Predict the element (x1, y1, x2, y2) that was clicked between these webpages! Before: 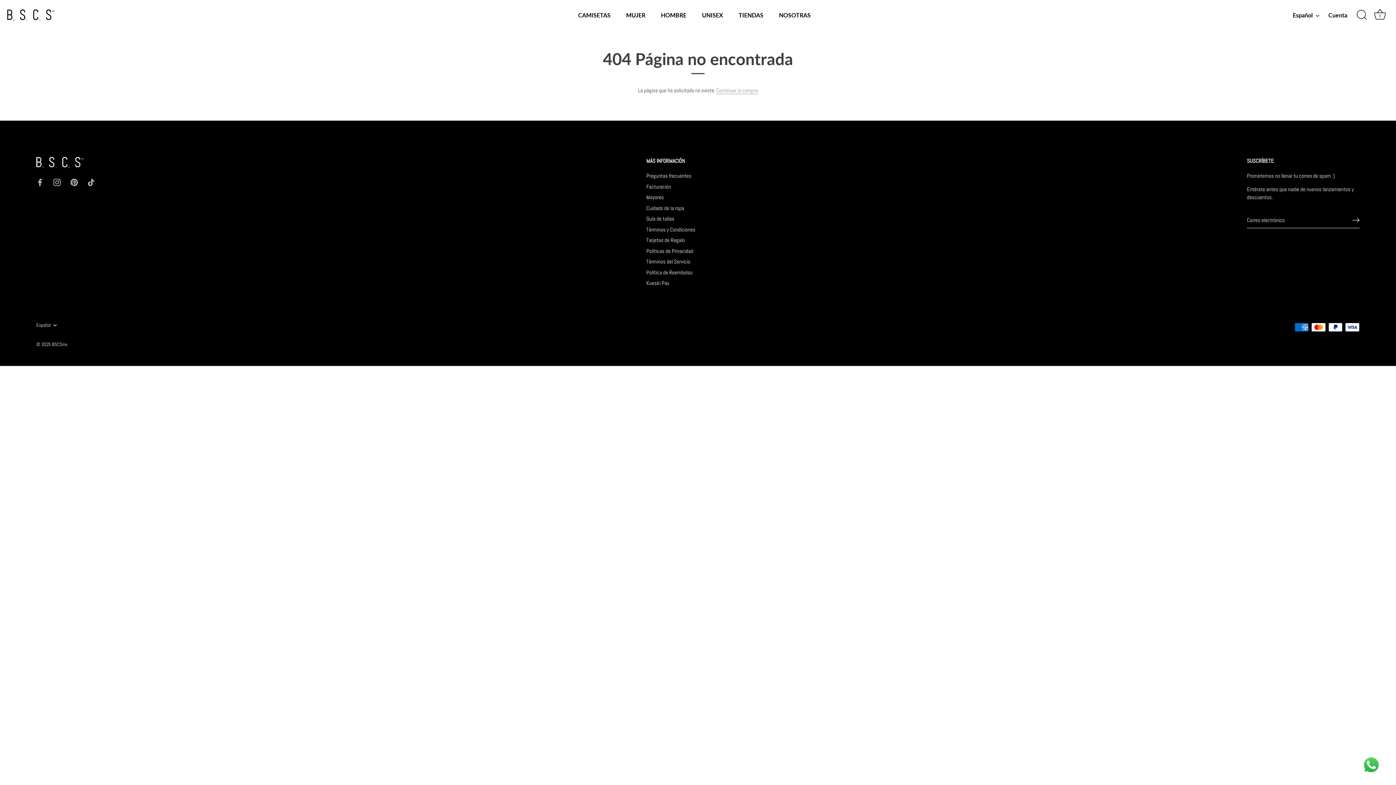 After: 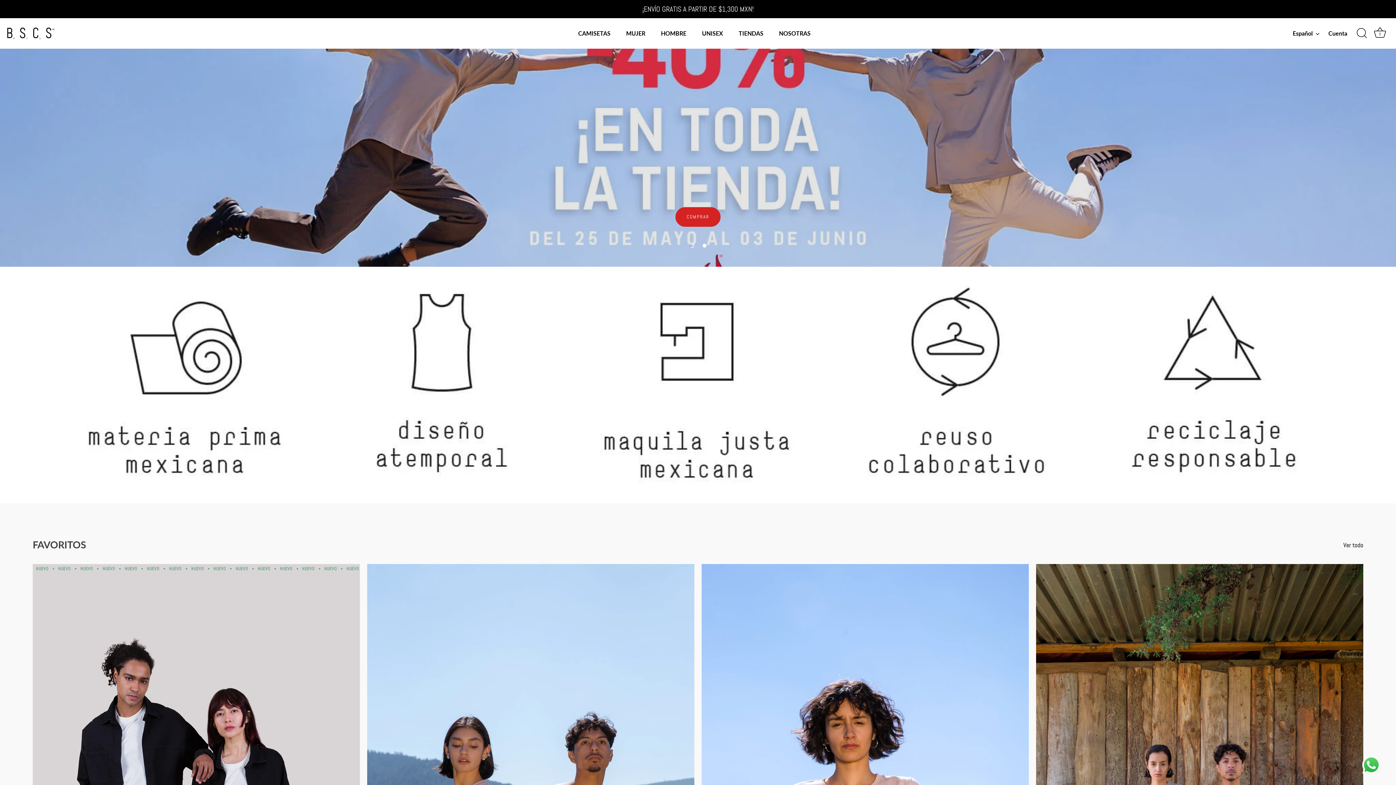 Action: bbox: (7, 9, 103, 20)